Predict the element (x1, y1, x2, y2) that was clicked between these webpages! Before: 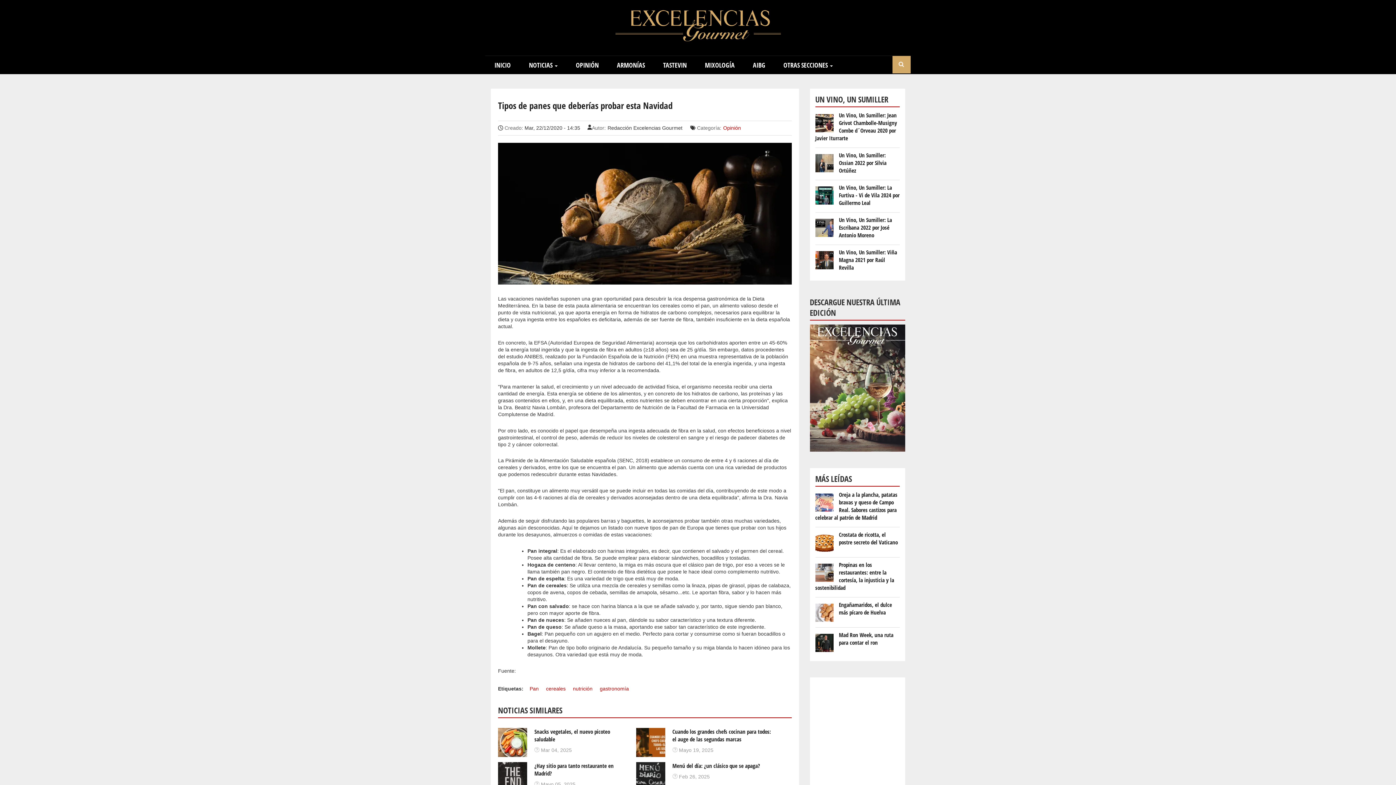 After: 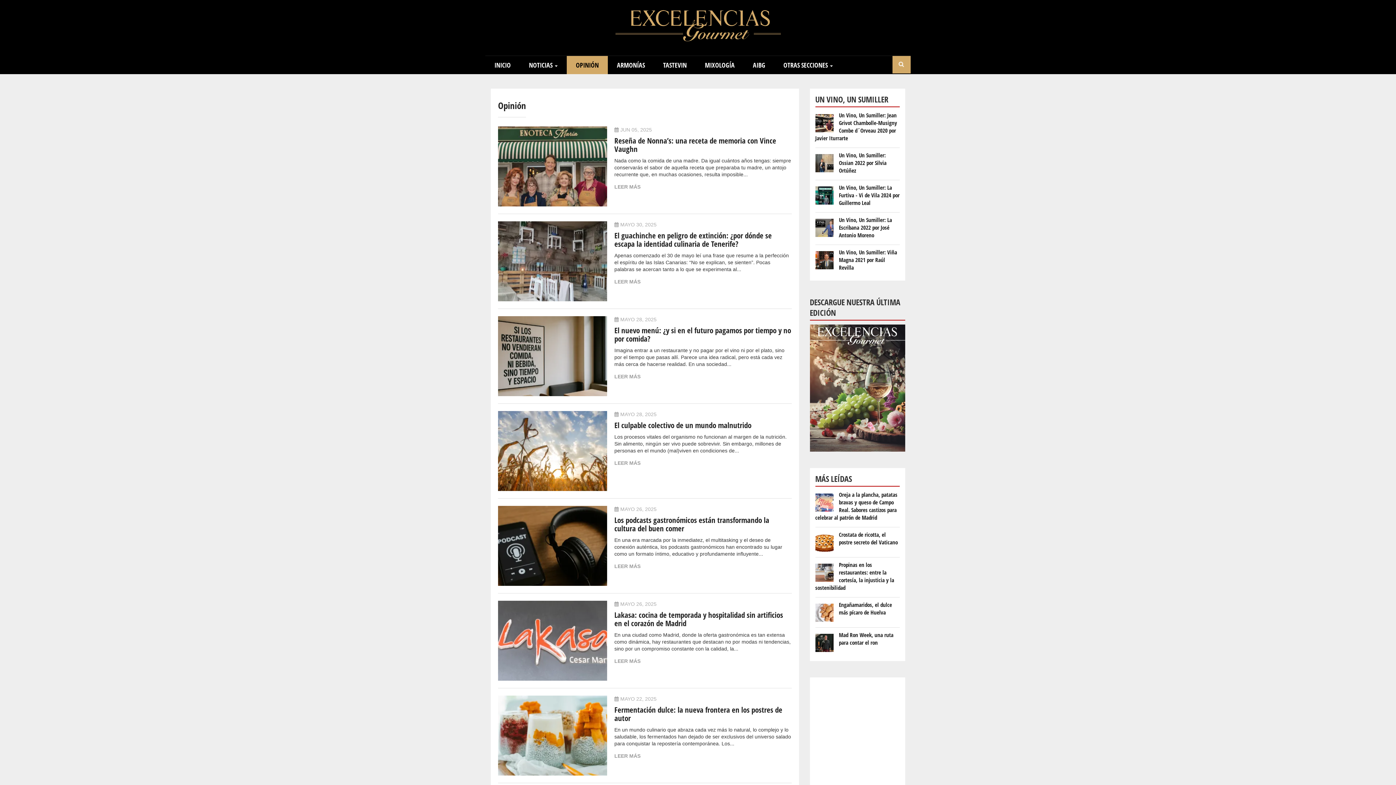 Action: label: Opinión bbox: (723, 125, 741, 131)